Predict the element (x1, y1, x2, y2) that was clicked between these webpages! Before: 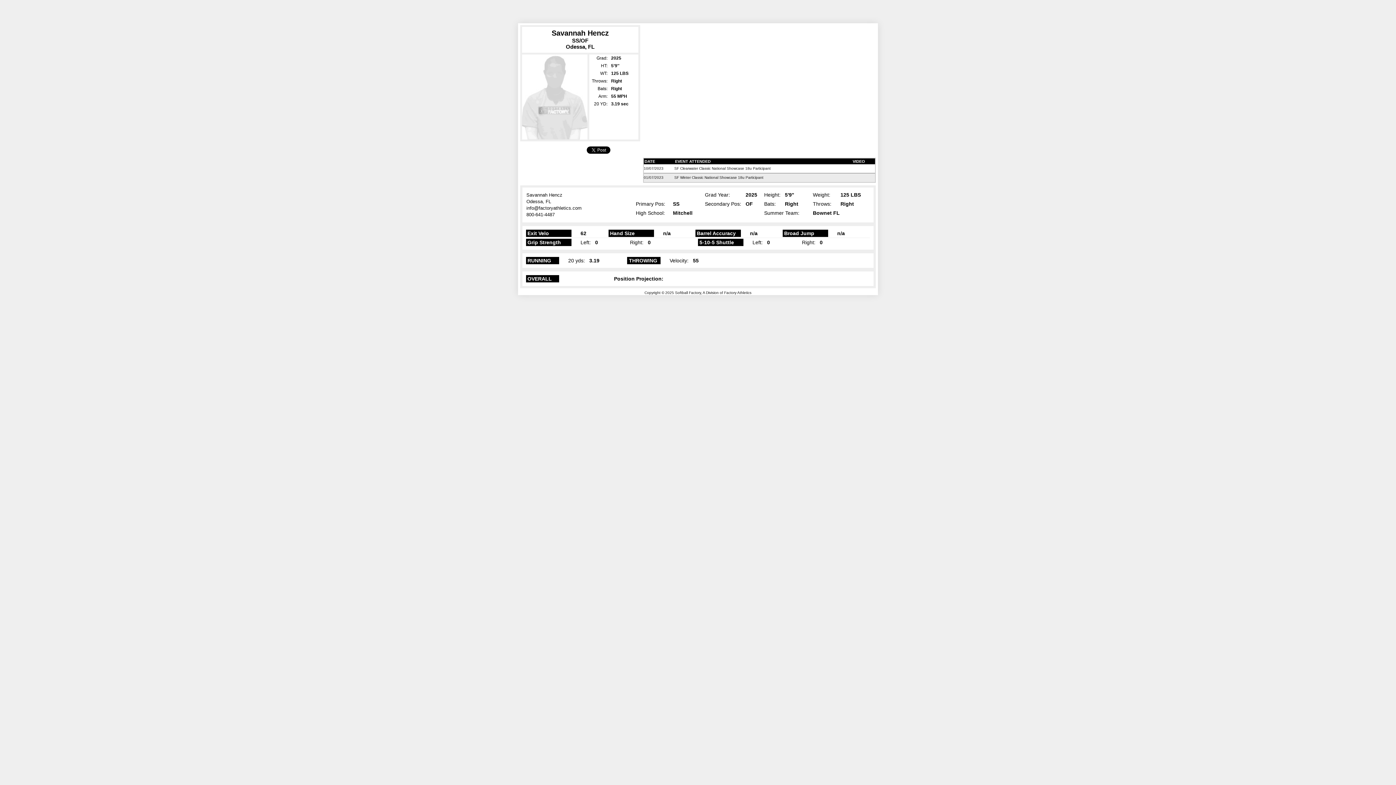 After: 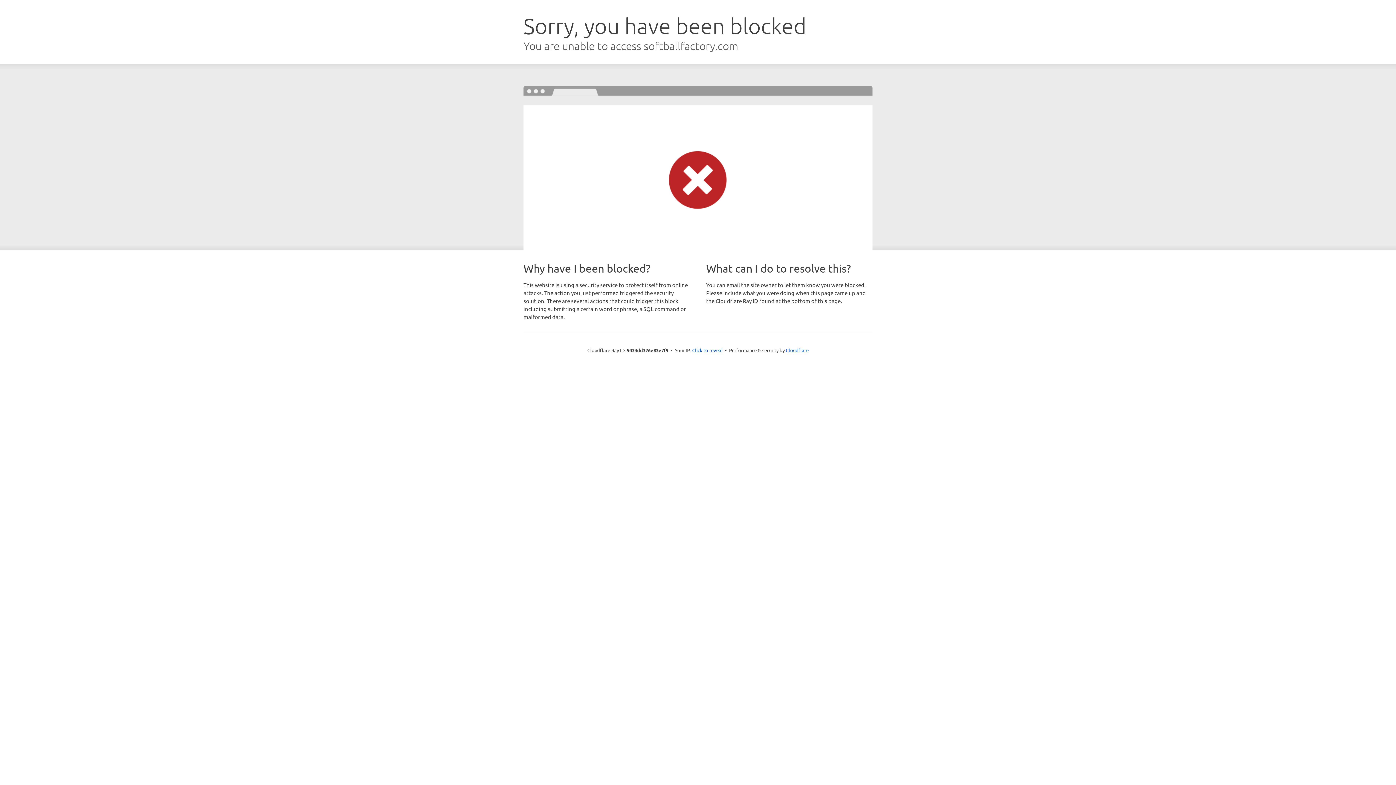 Action: bbox: (518, 0, 592, 21)